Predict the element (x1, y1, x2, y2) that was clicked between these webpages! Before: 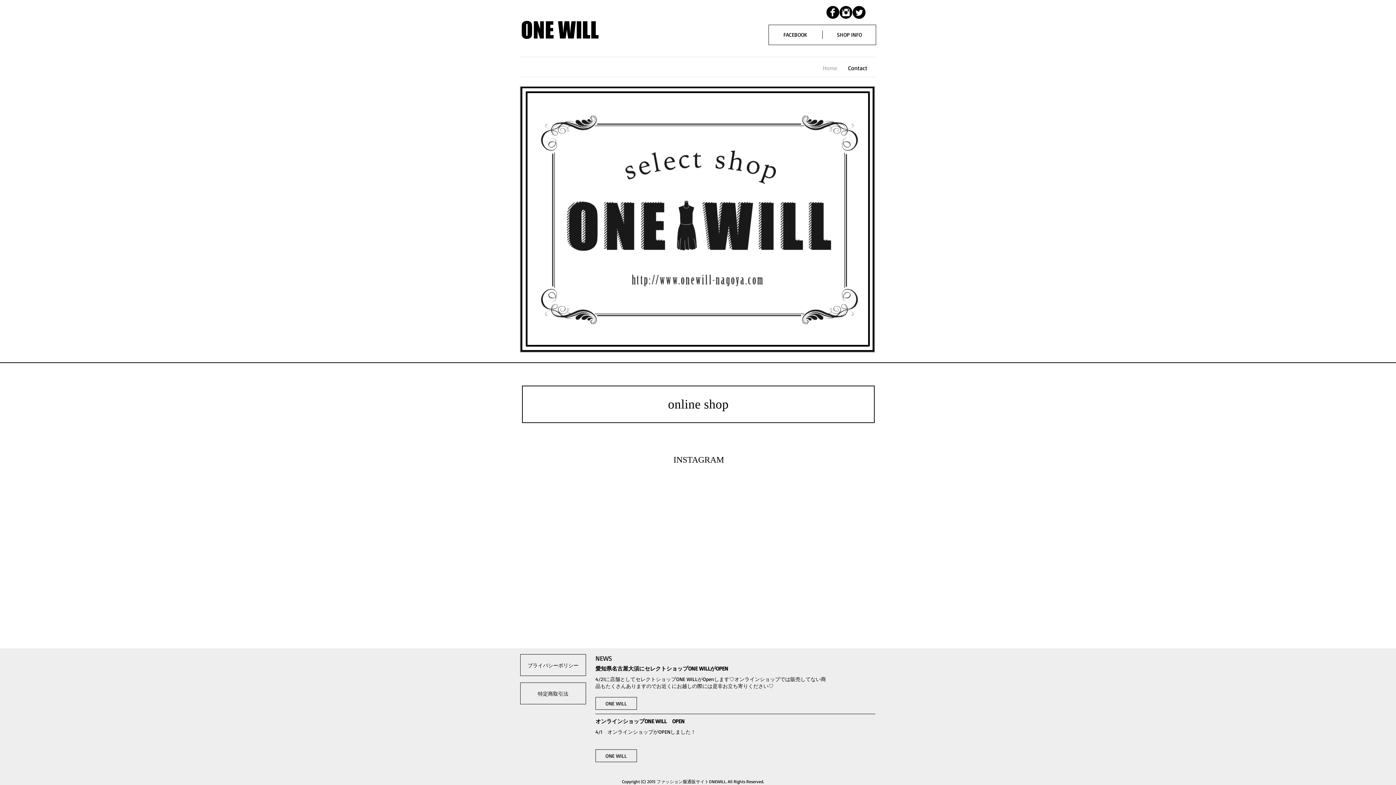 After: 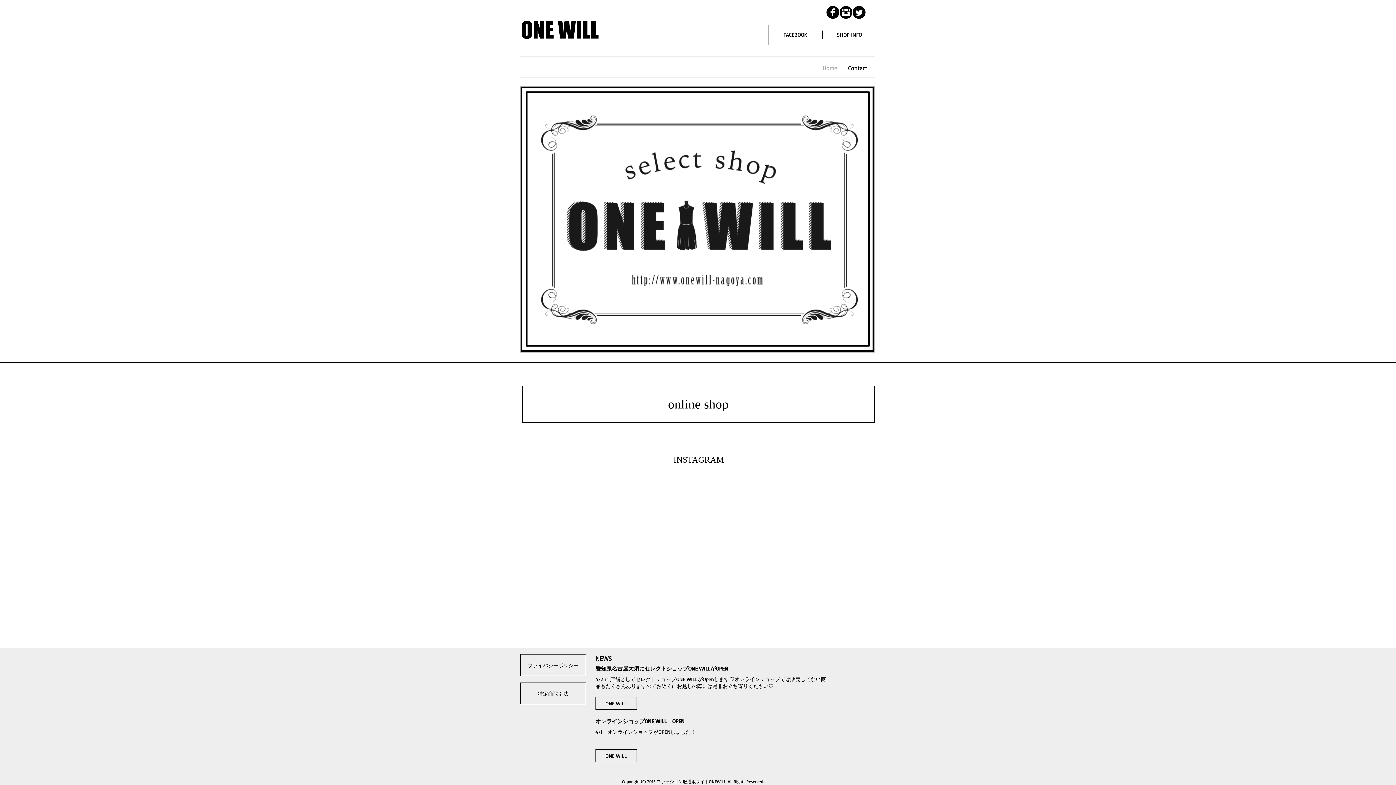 Action: label: 特定商取引法 bbox: (520, 682, 586, 704)